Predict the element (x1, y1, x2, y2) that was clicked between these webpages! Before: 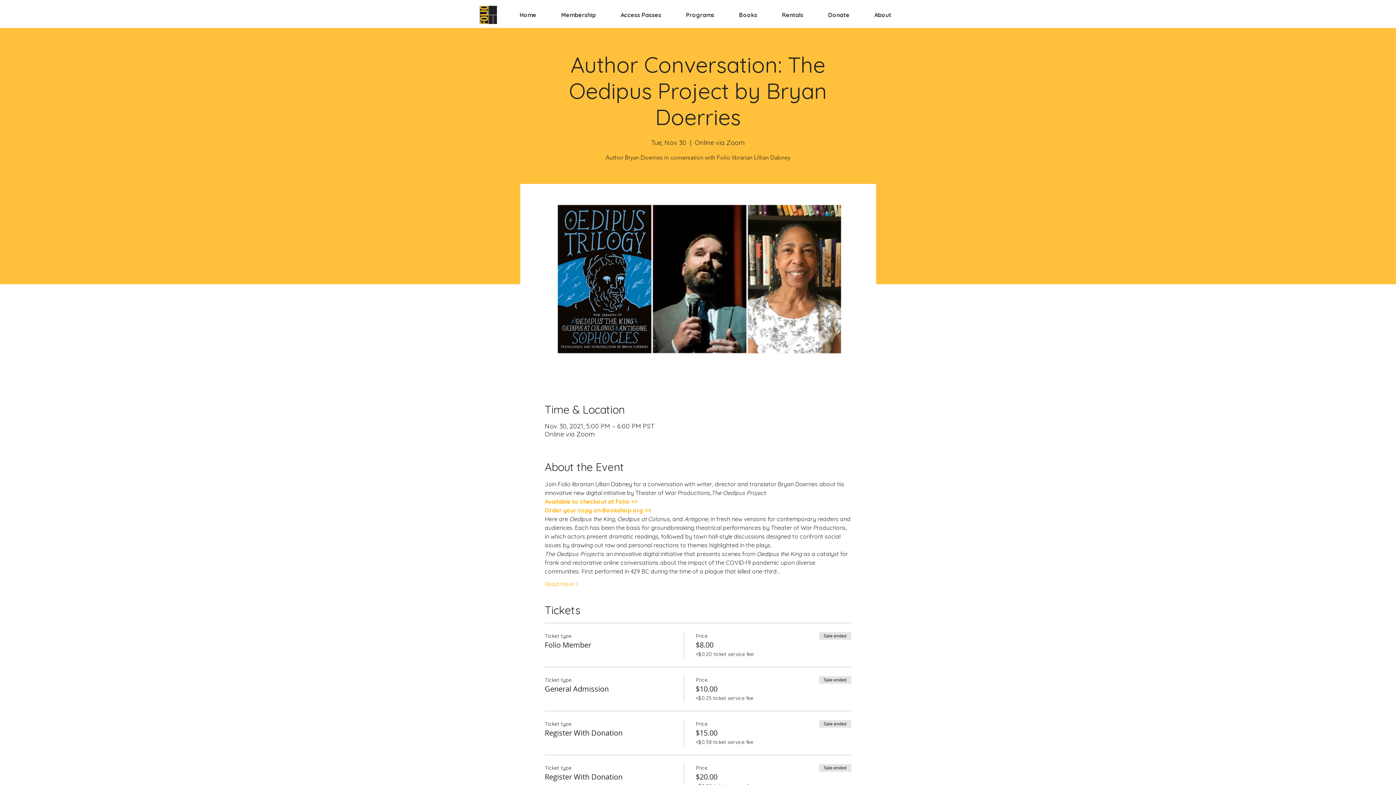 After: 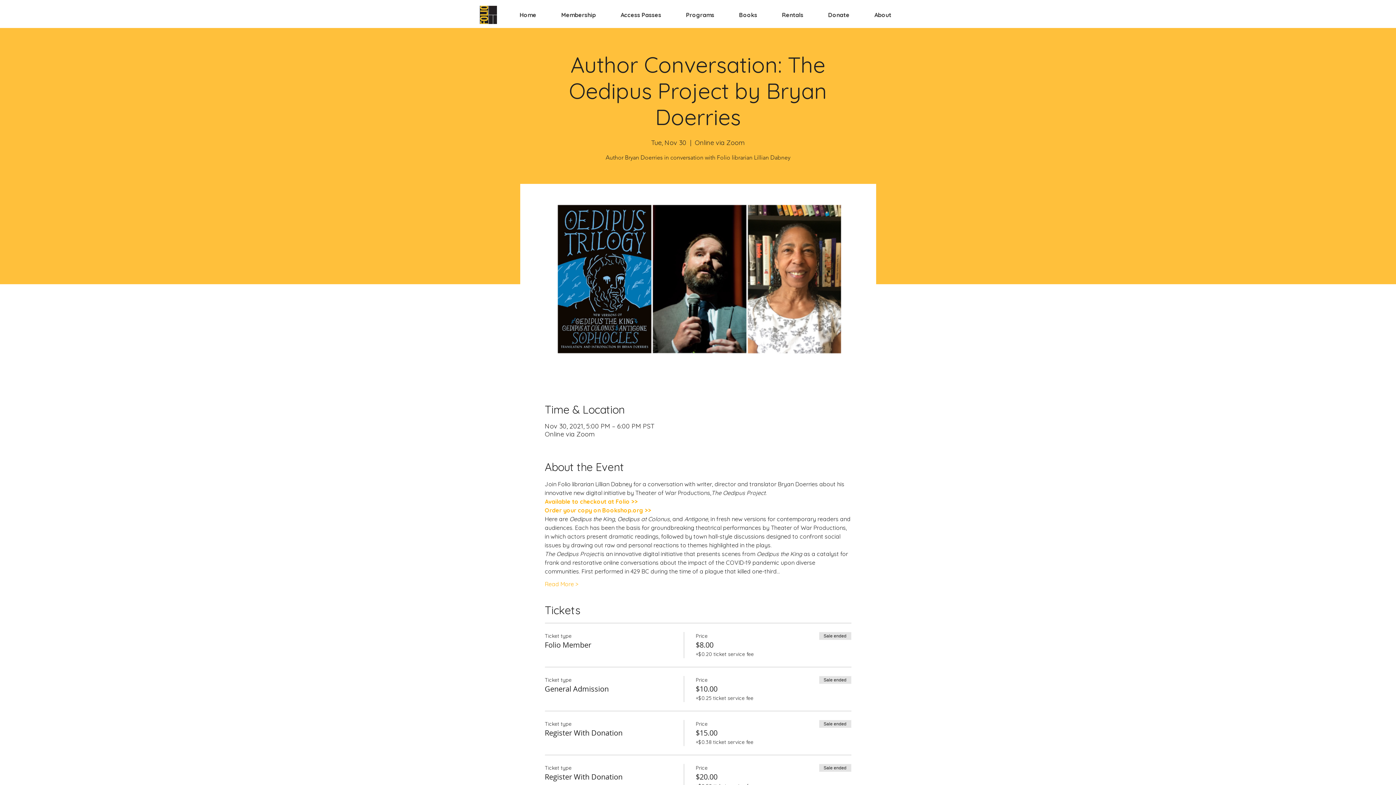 Action: label: Programs bbox: (673, 7, 726, 22)